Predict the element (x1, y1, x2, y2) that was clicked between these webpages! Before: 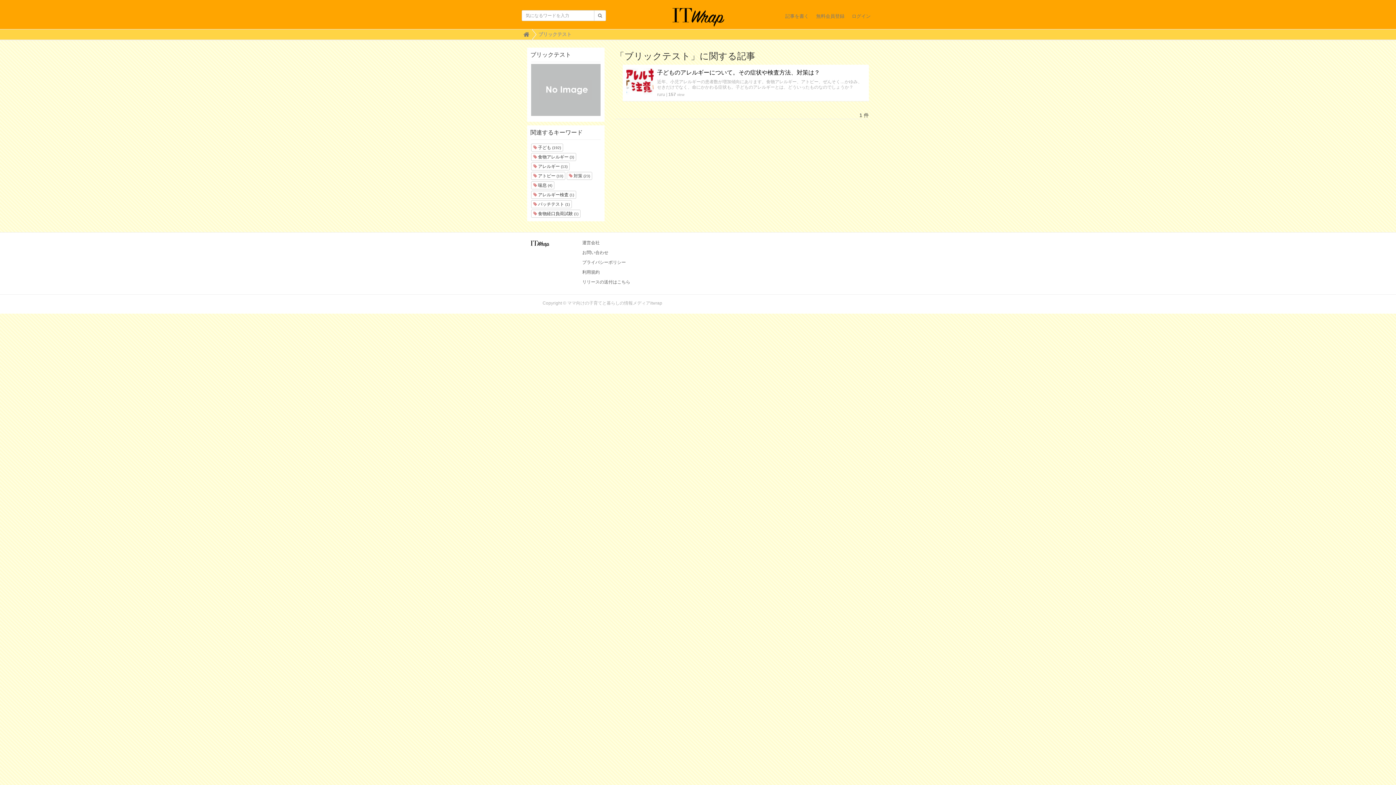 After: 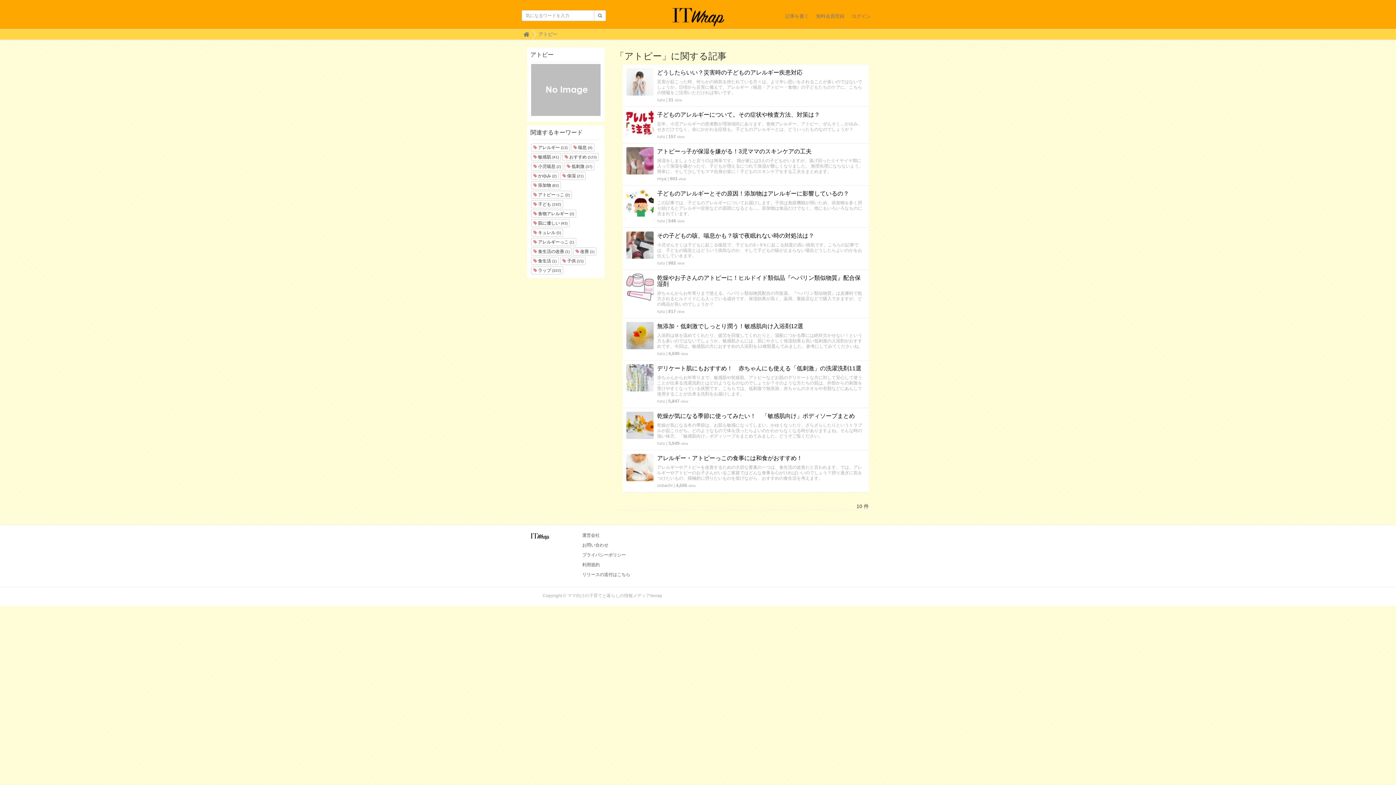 Action: bbox: (531, 171, 565, 179) label:  アトピー (10)